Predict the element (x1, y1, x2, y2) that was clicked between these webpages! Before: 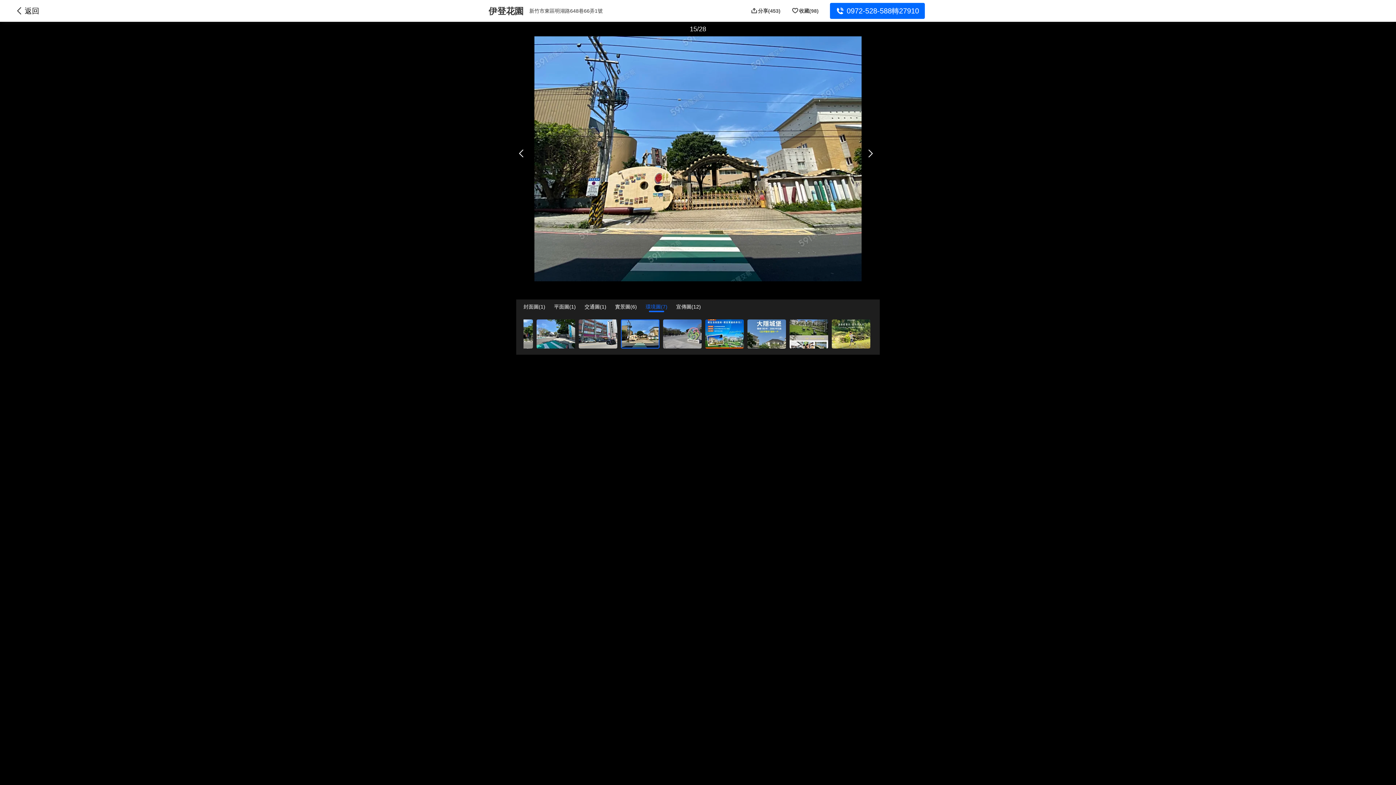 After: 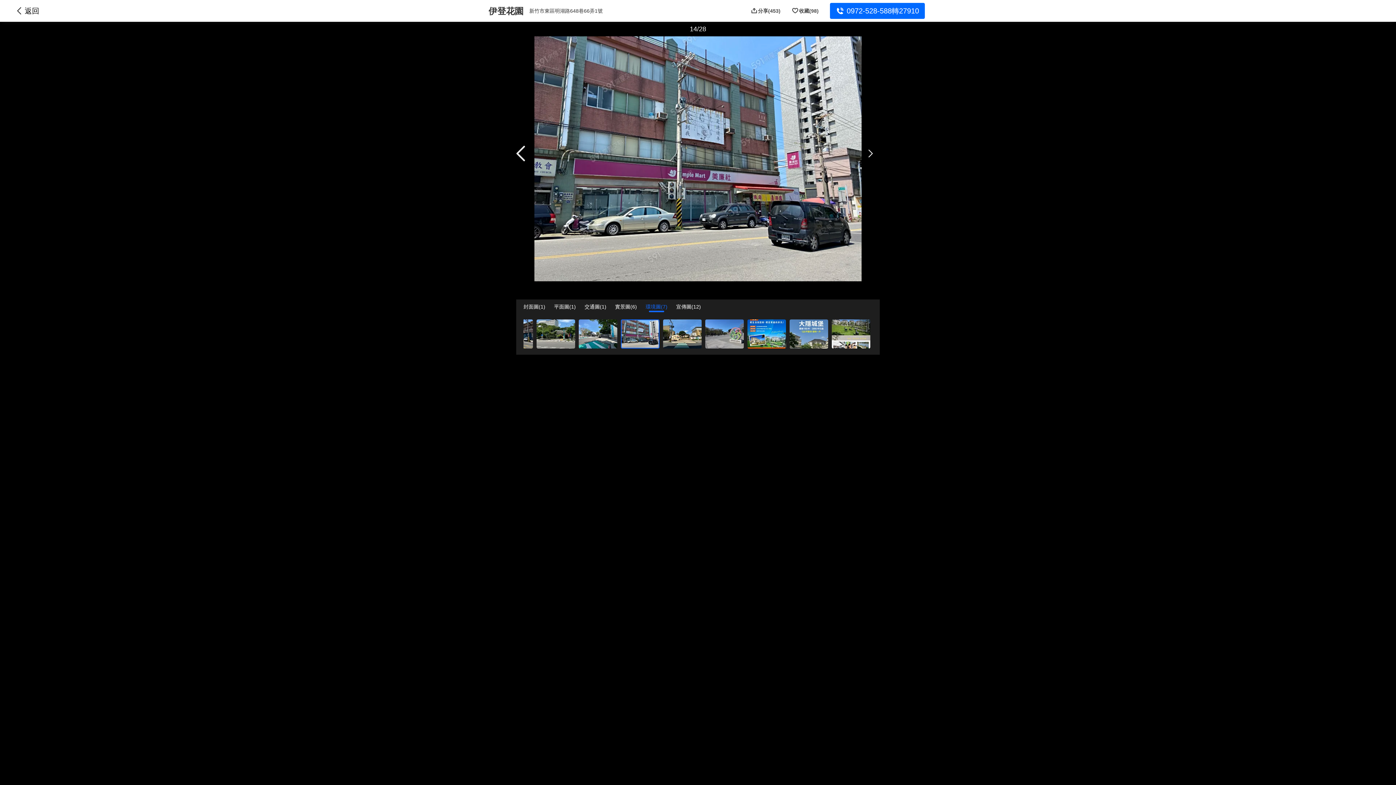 Action: bbox: (516, 138, 530, 168)